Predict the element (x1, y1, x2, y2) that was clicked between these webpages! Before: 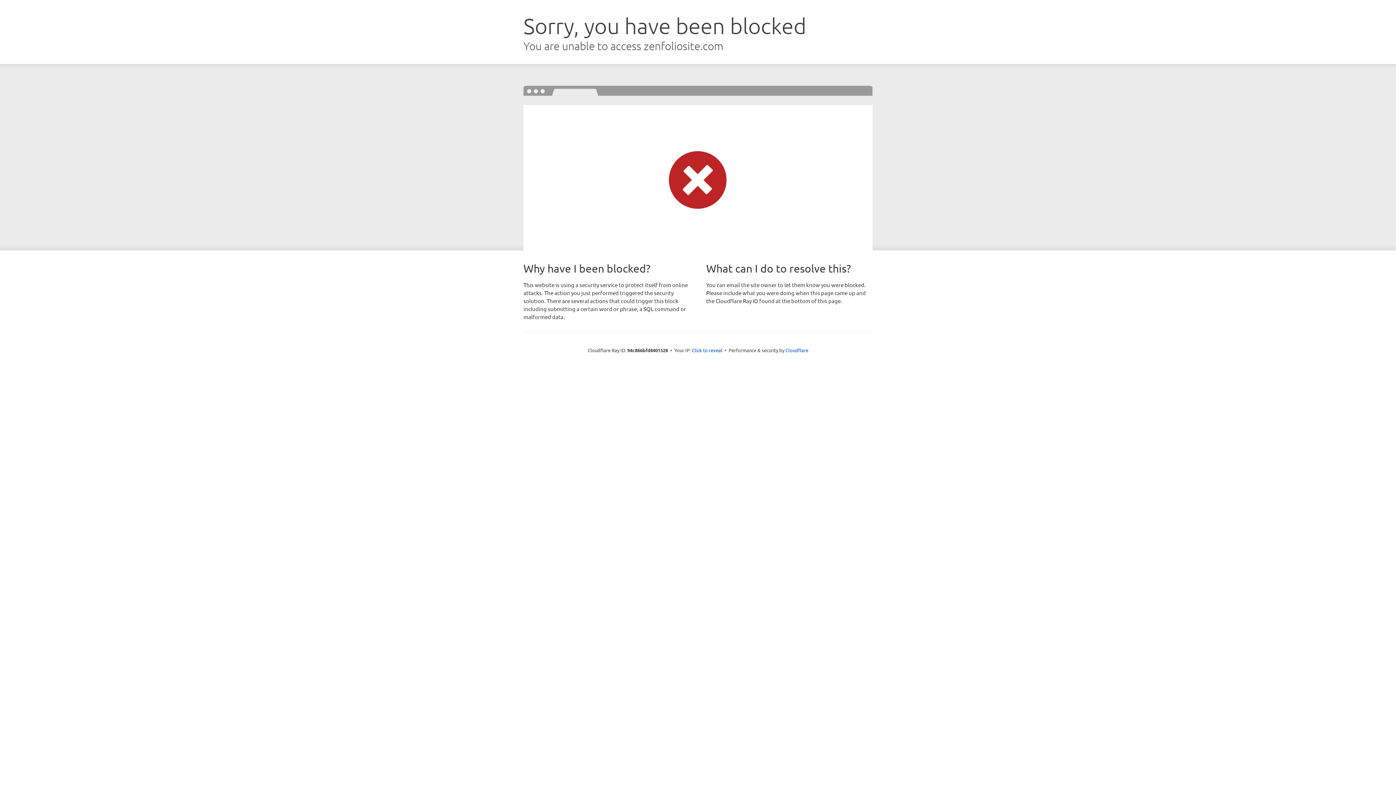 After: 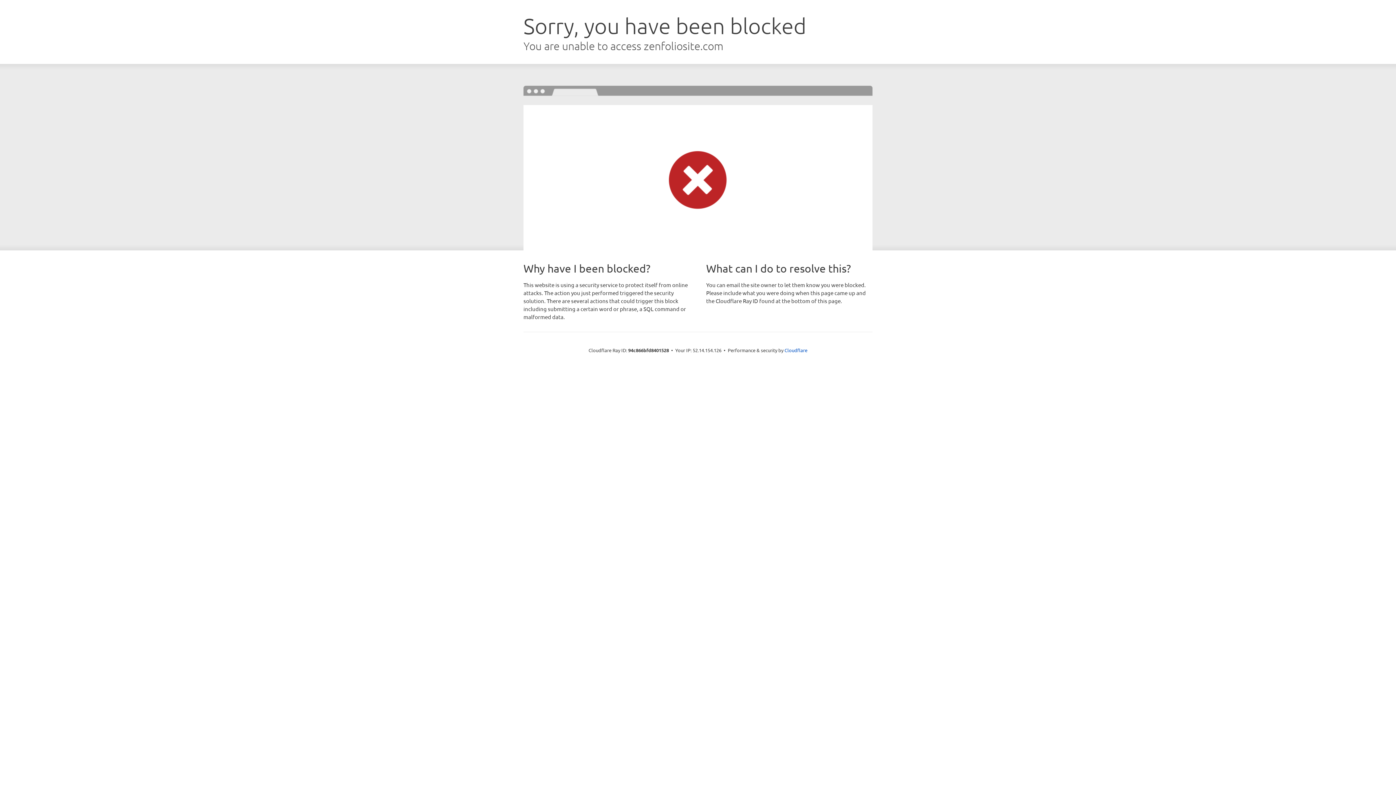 Action: label: Click to reveal bbox: (692, 346, 722, 353)